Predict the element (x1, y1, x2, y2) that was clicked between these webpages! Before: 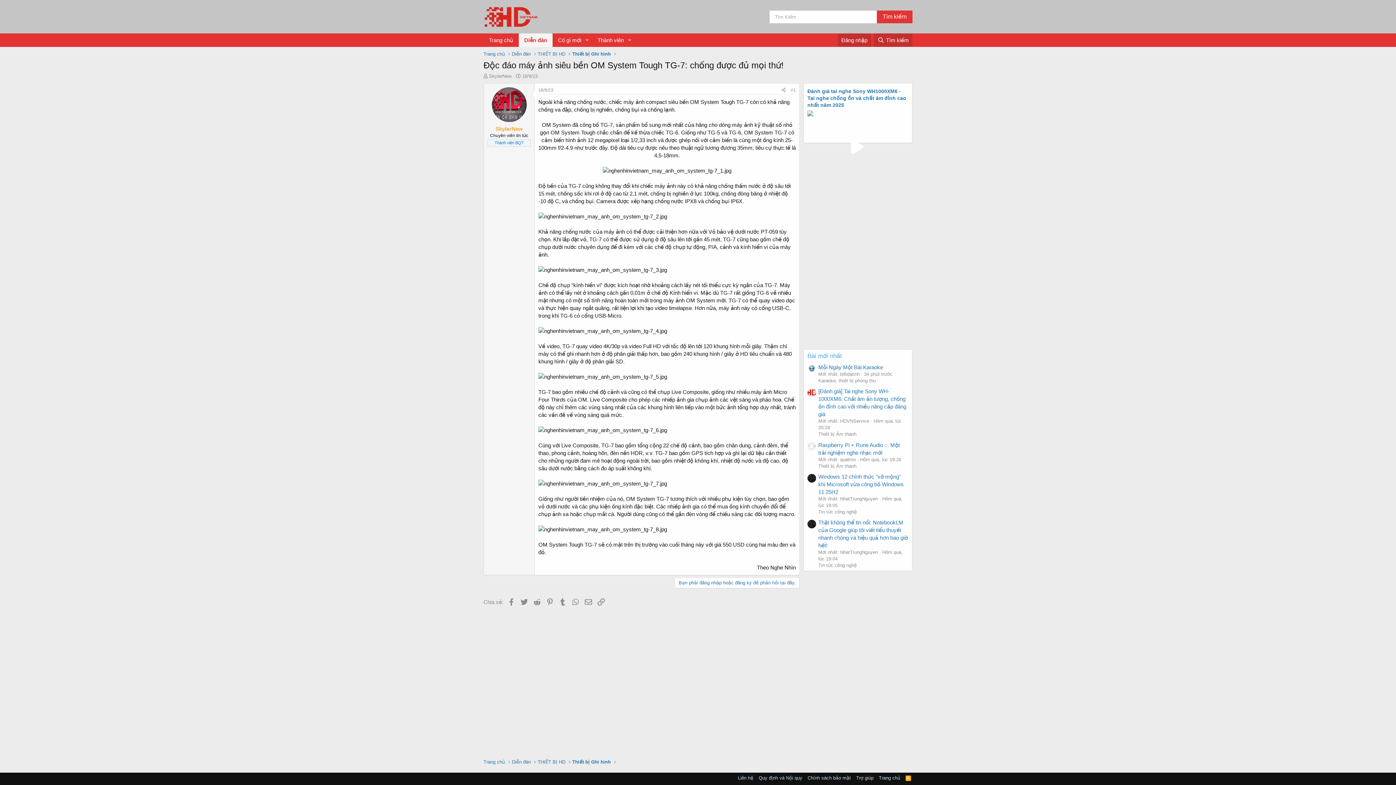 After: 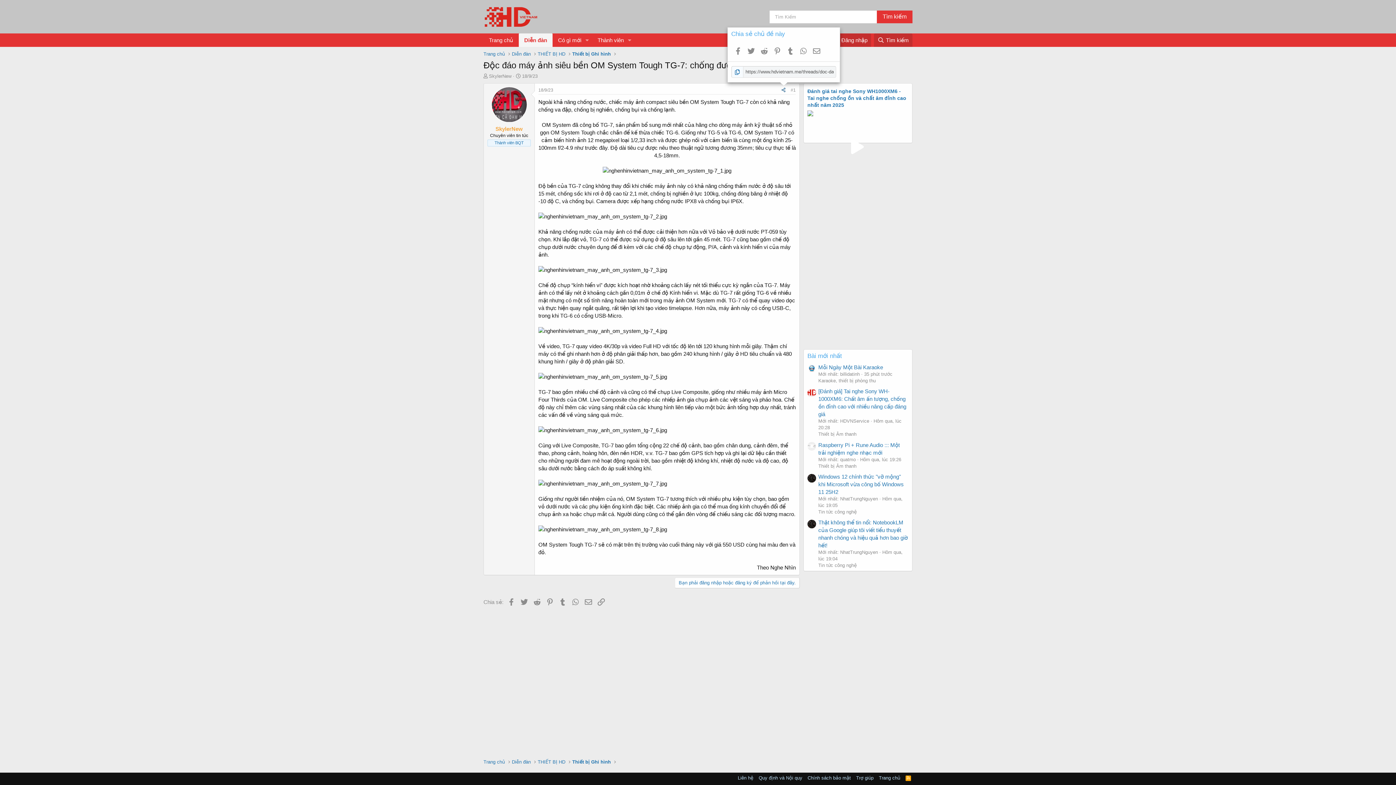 Action: bbox: (779, 86, 788, 94) label: Chia sẻ